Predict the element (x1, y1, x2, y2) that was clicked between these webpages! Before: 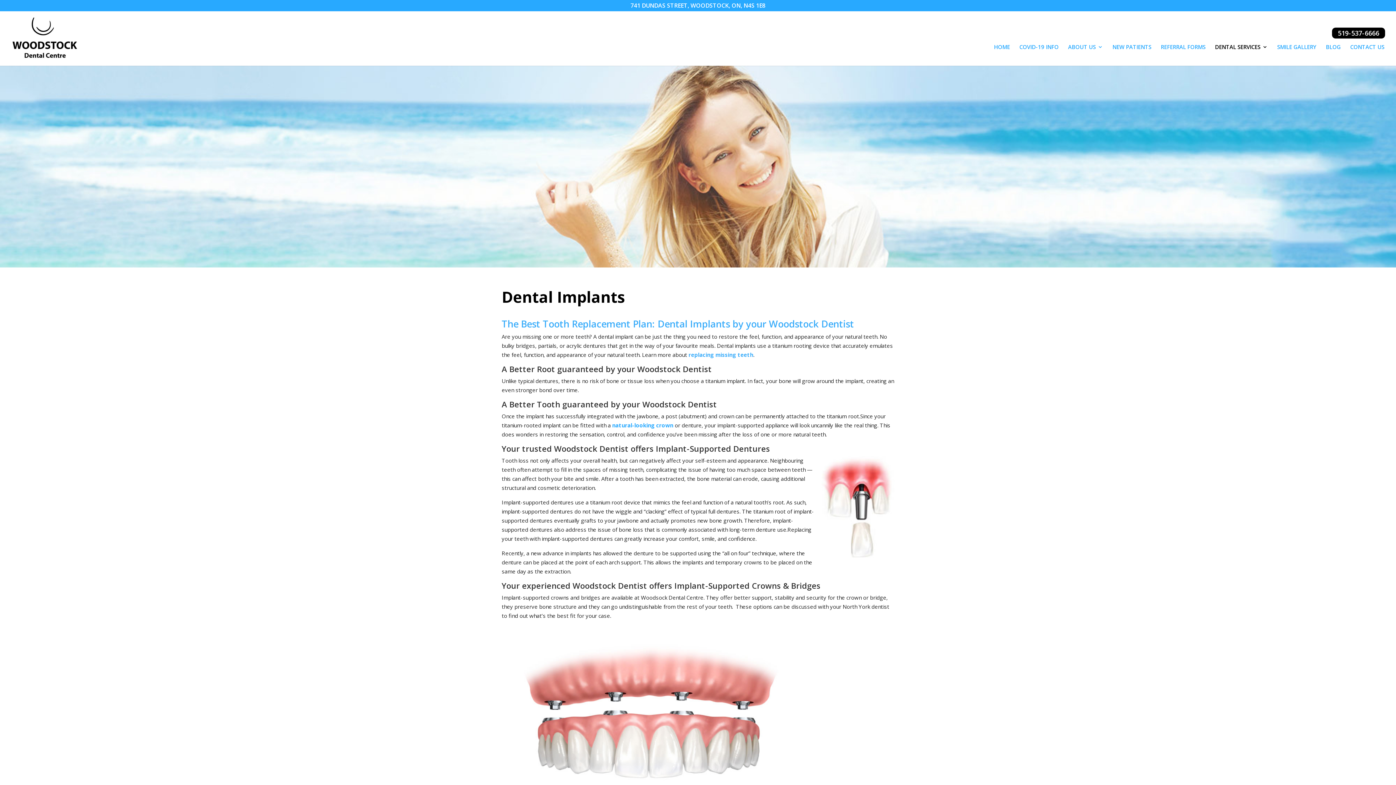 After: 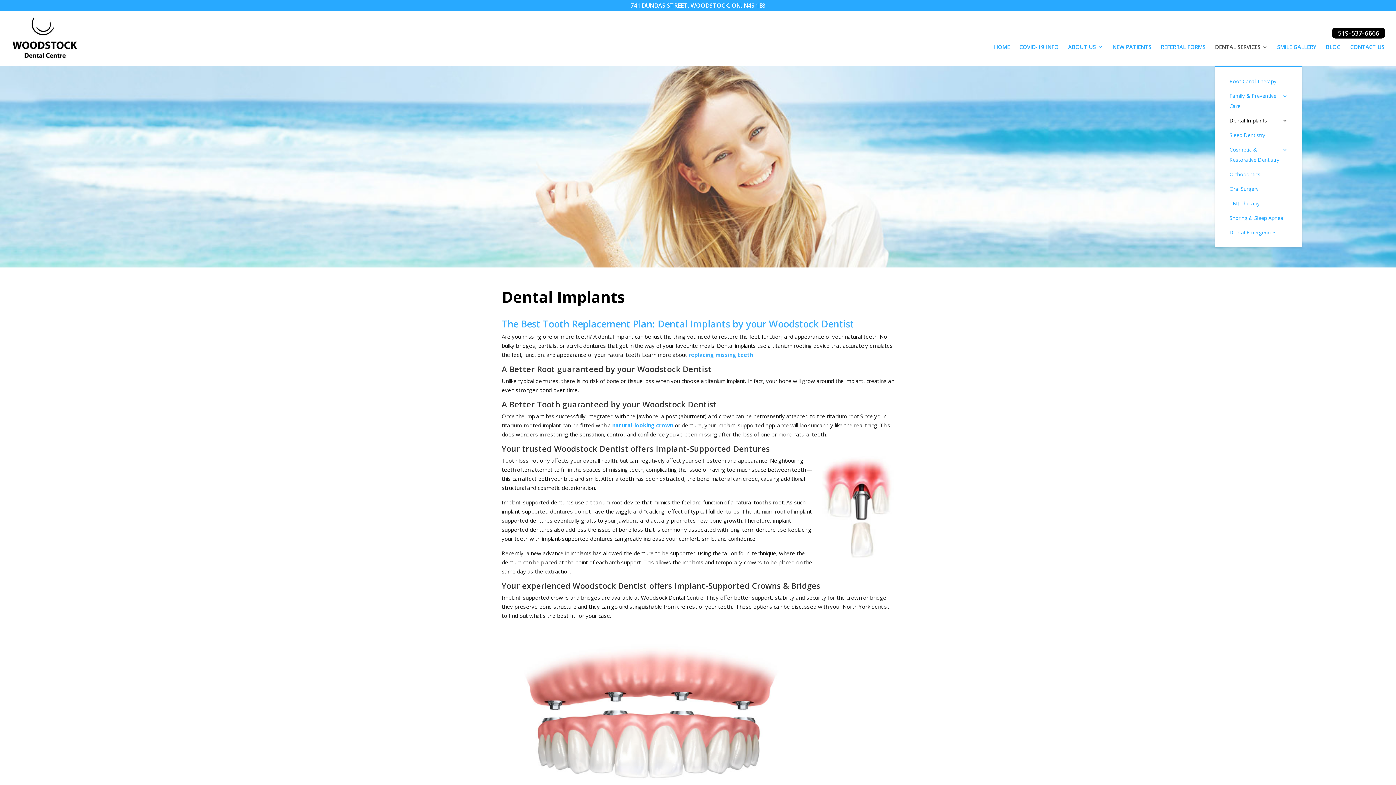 Action: label: DENTAL SERVICES bbox: (1215, 44, 1268, 65)